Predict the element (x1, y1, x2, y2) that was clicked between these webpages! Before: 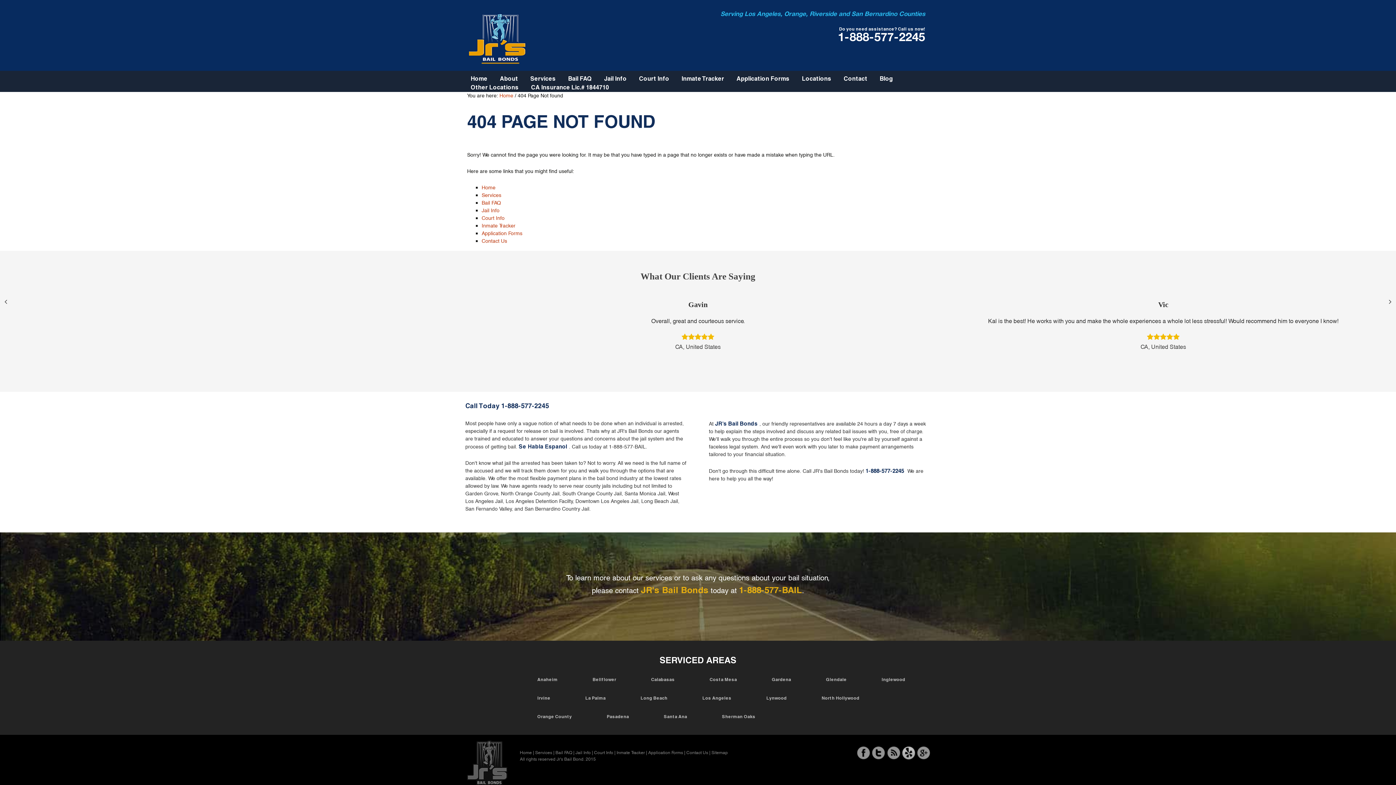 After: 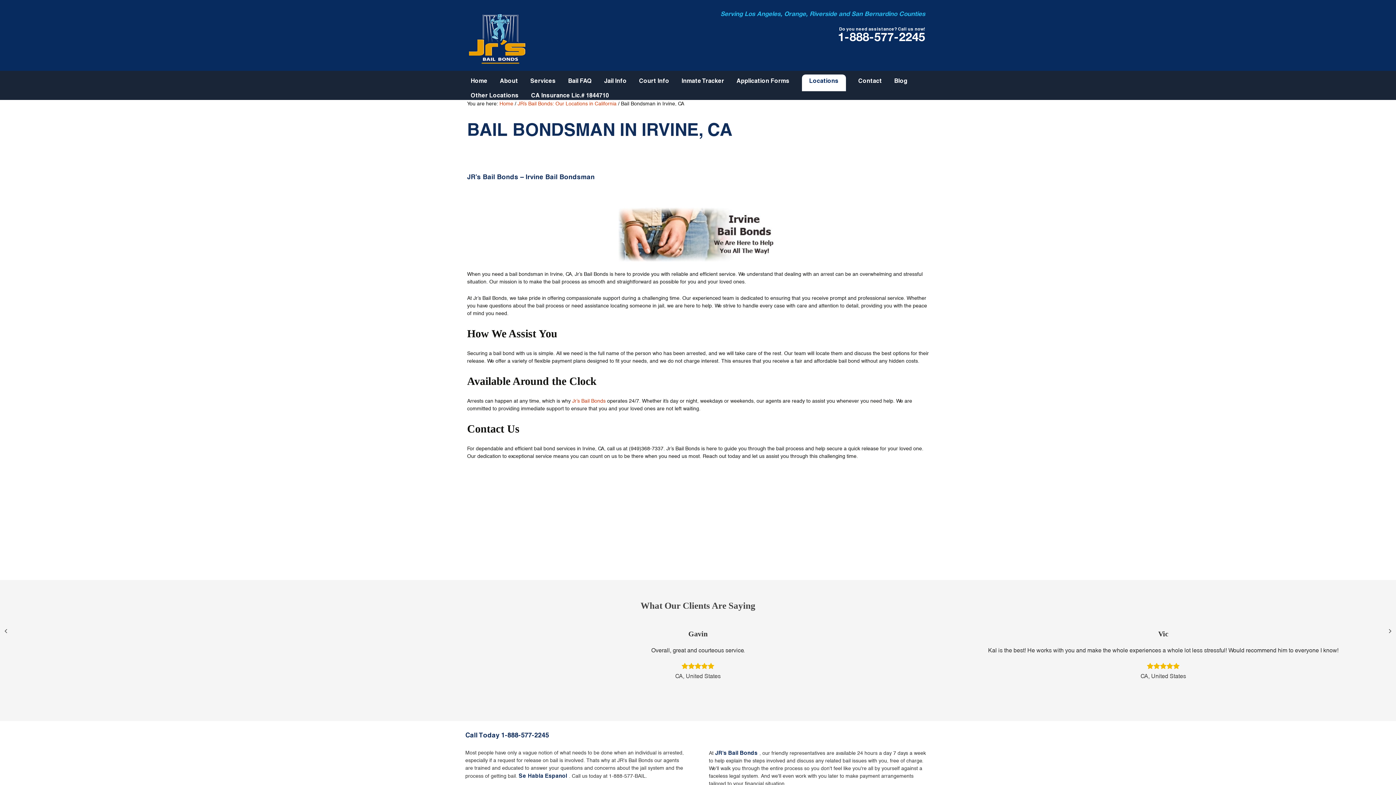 Action: label: Irvine bbox: (537, 695, 550, 701)